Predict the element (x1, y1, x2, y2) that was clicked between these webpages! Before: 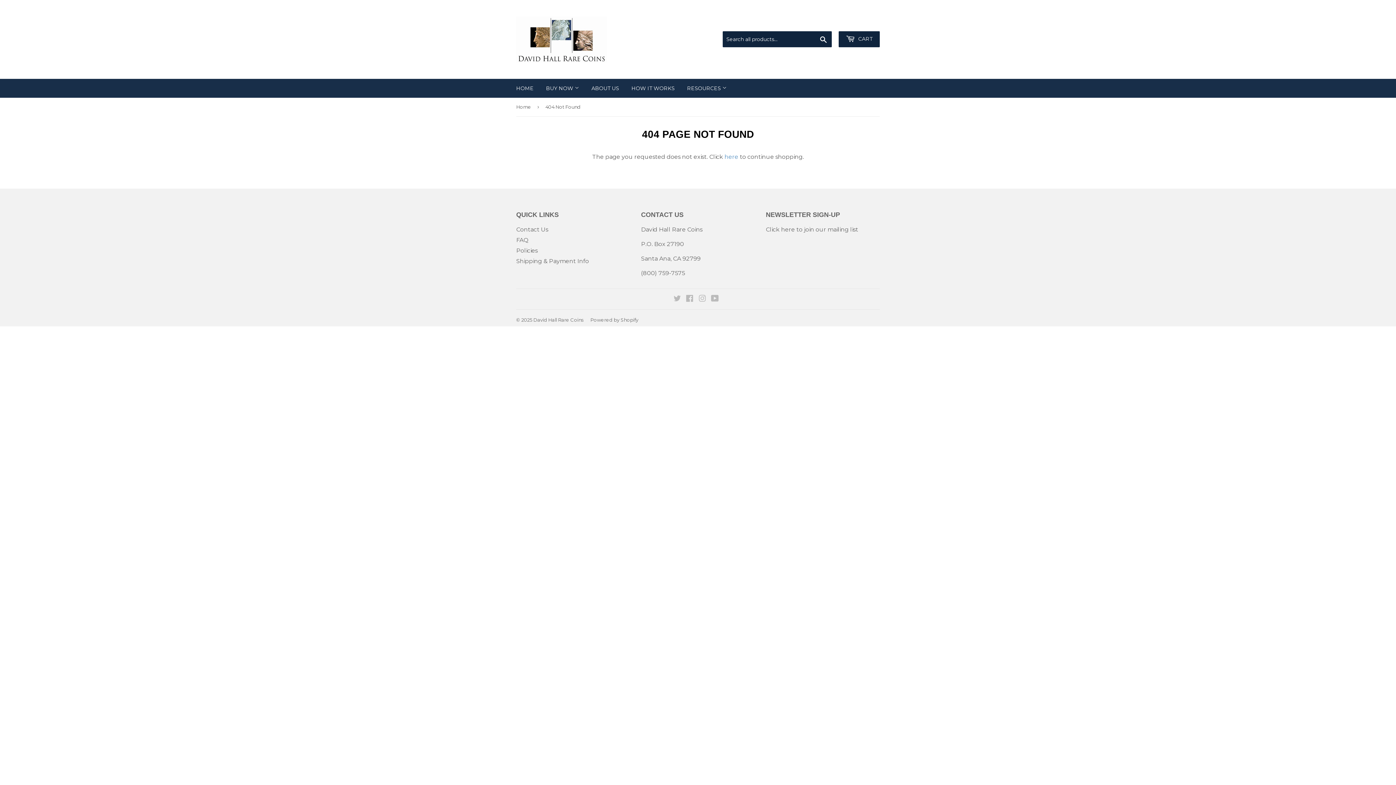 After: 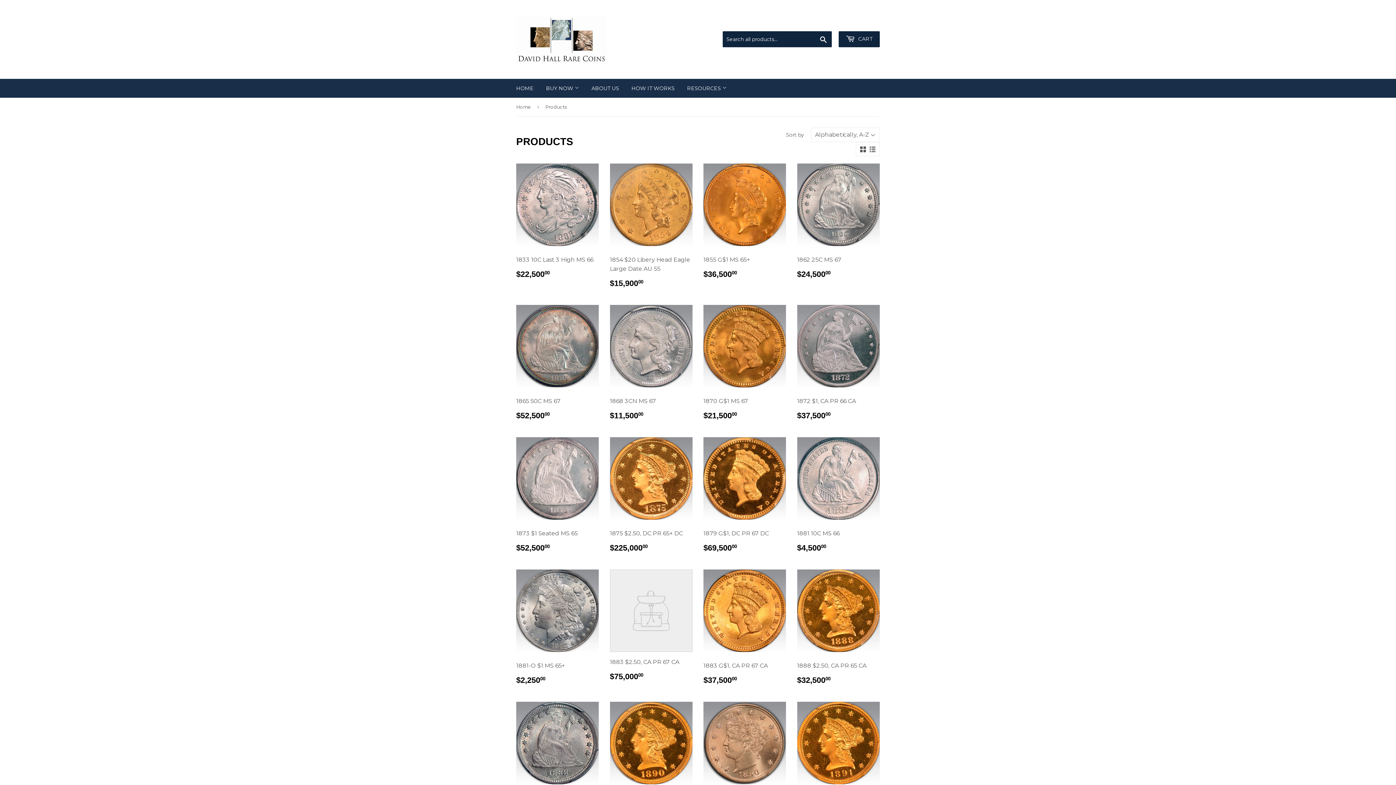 Action: bbox: (724, 153, 738, 160) label: here